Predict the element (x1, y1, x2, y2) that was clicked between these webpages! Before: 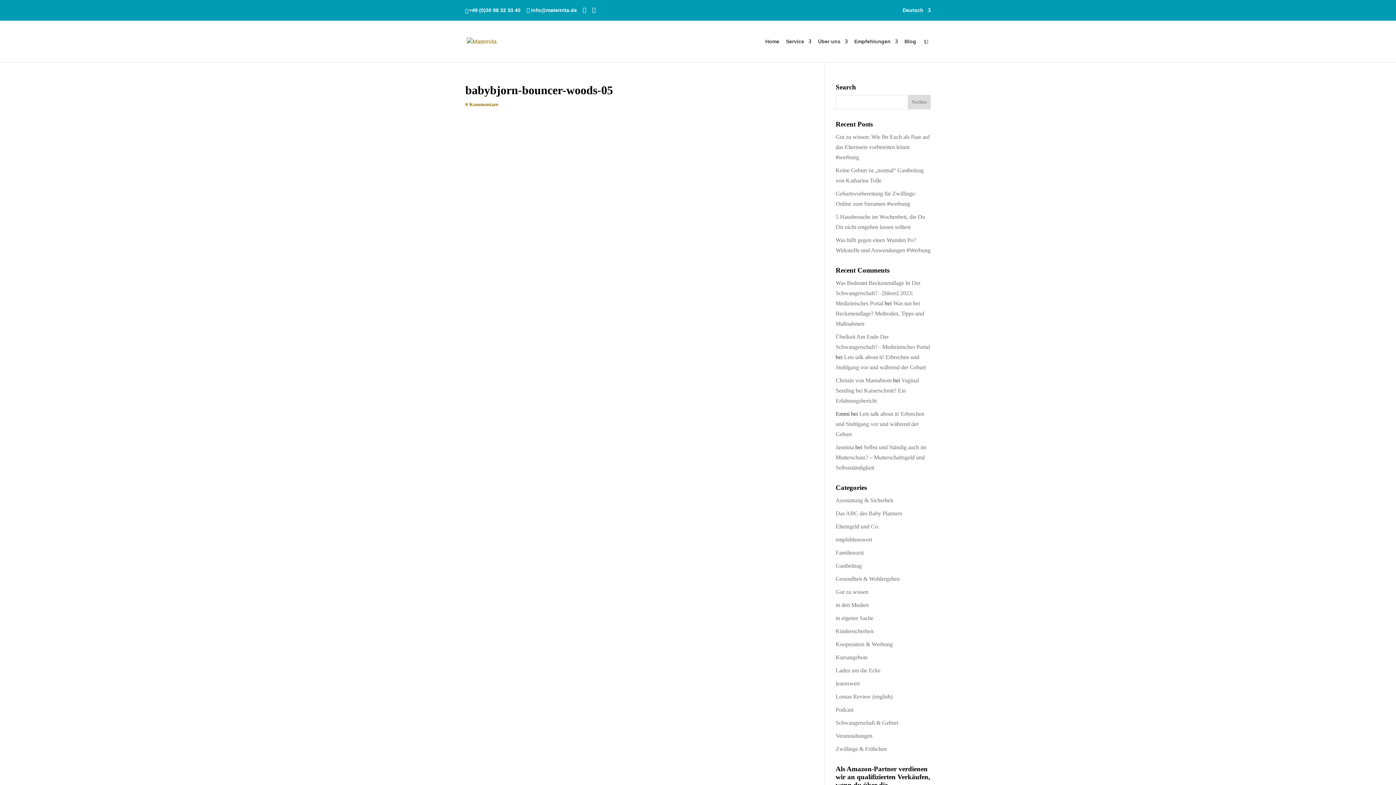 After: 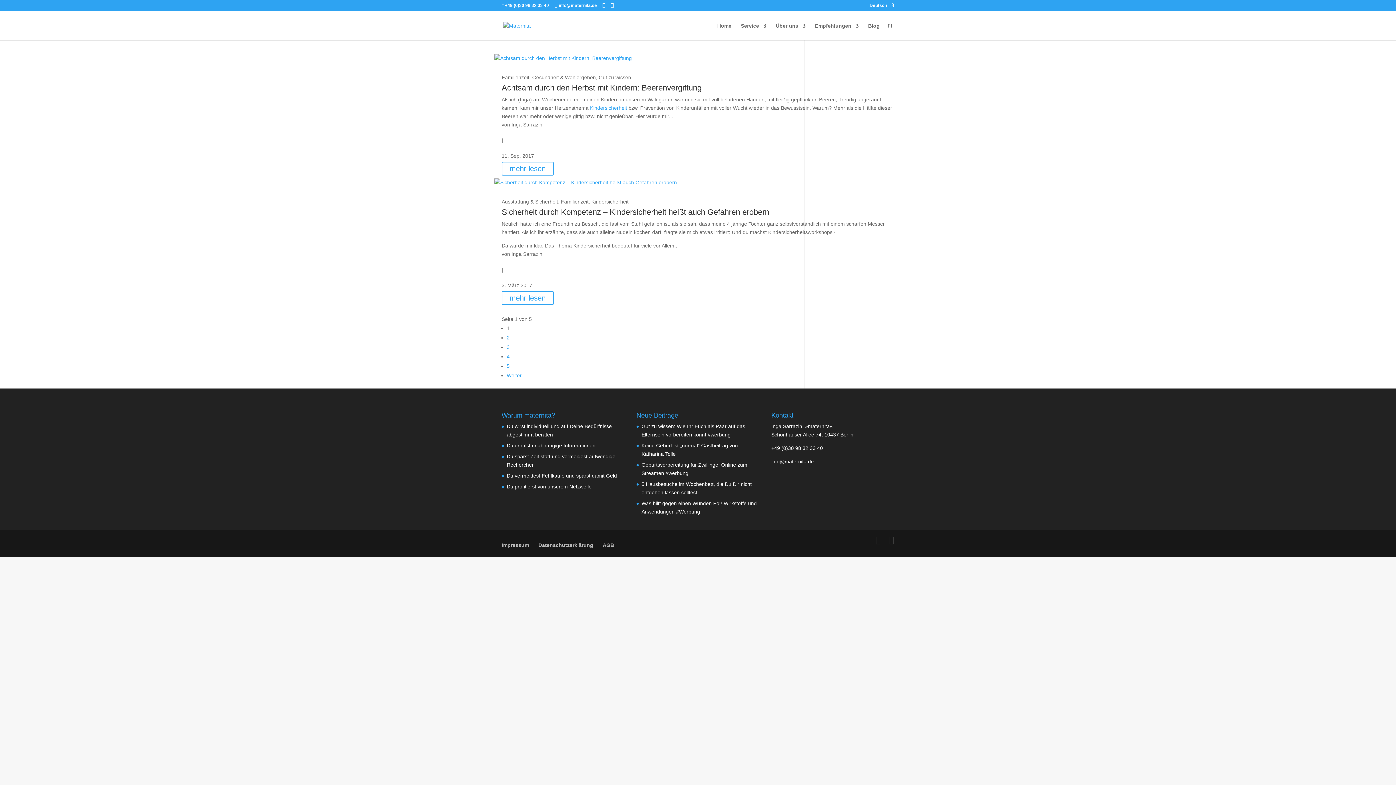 Action: label: Kindersicherheit bbox: (835, 628, 873, 634)